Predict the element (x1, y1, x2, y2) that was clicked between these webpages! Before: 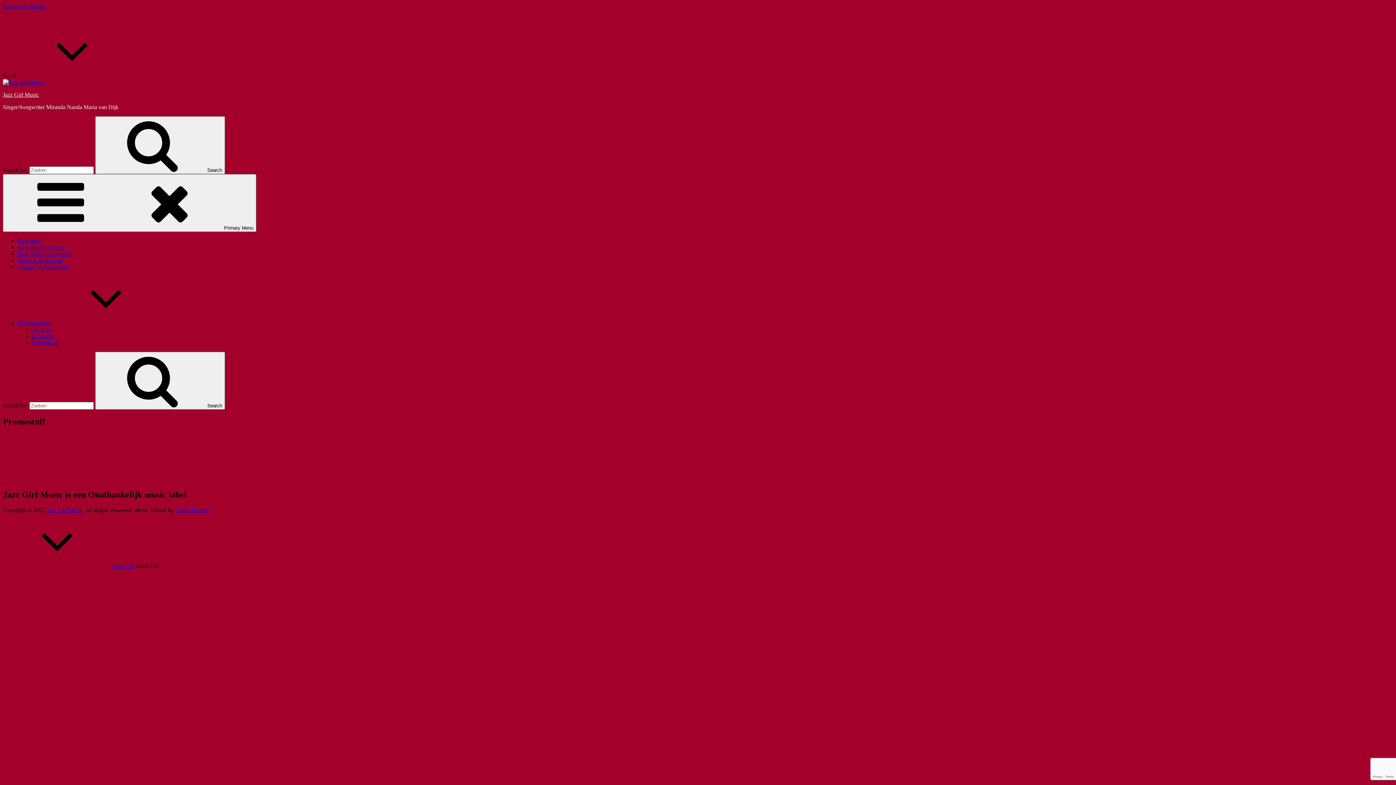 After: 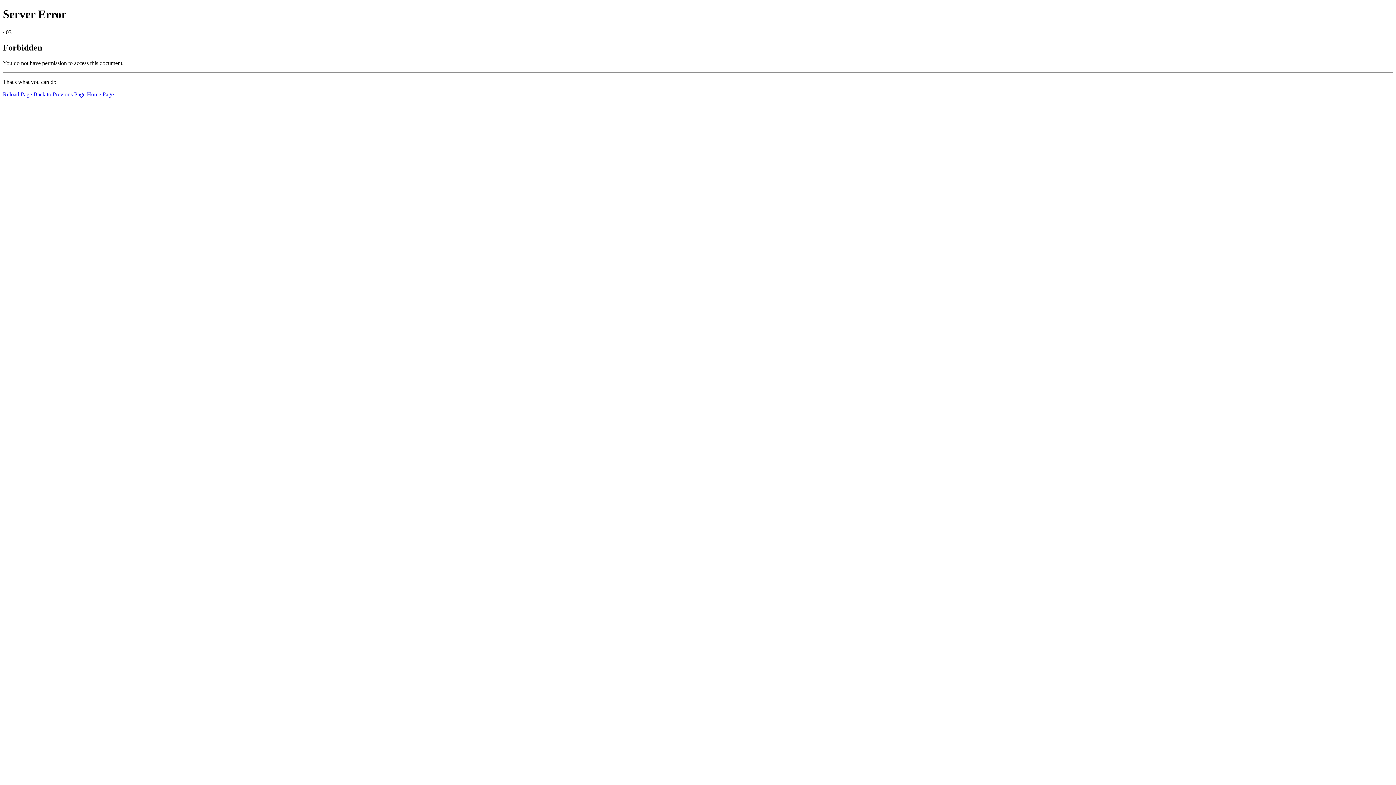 Action: bbox: (17, 237, 41, 243) label: Biography